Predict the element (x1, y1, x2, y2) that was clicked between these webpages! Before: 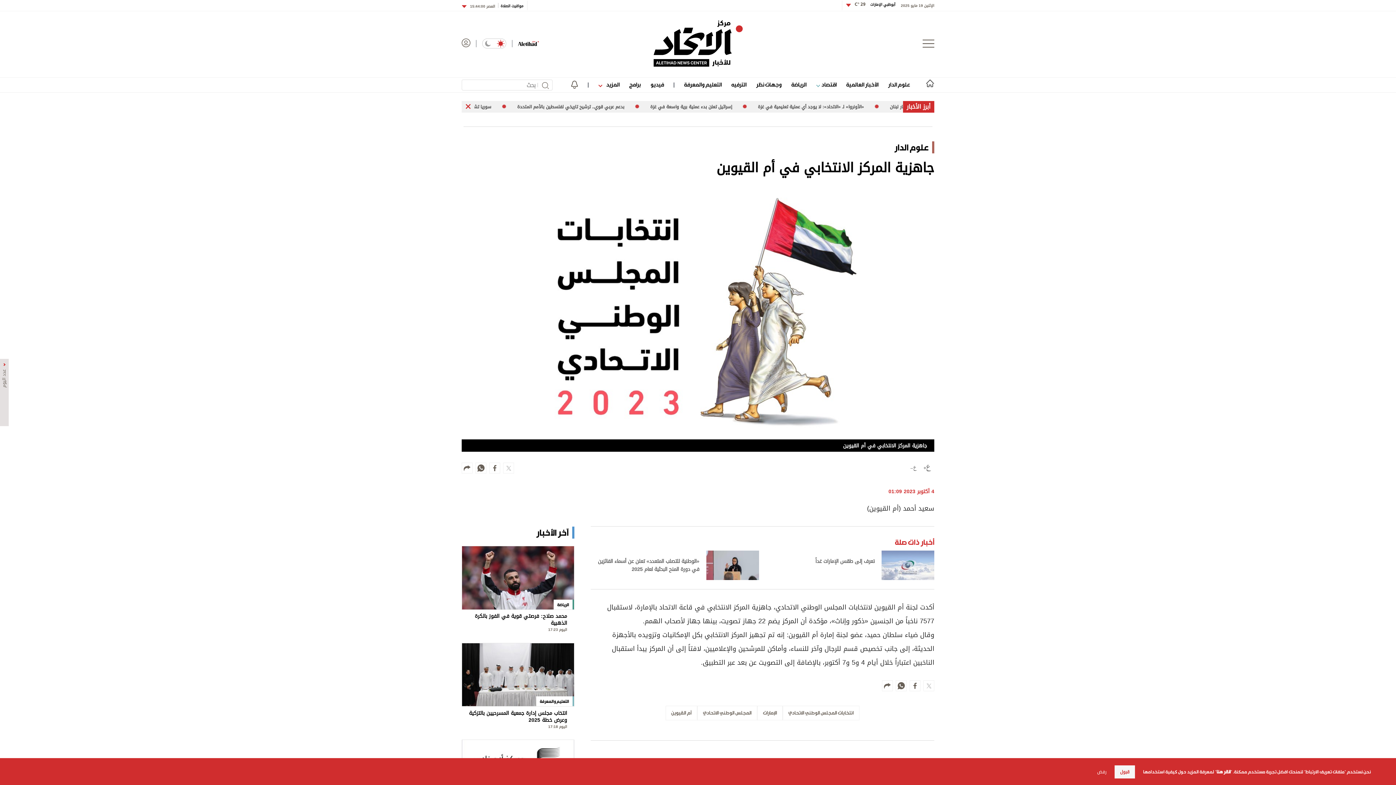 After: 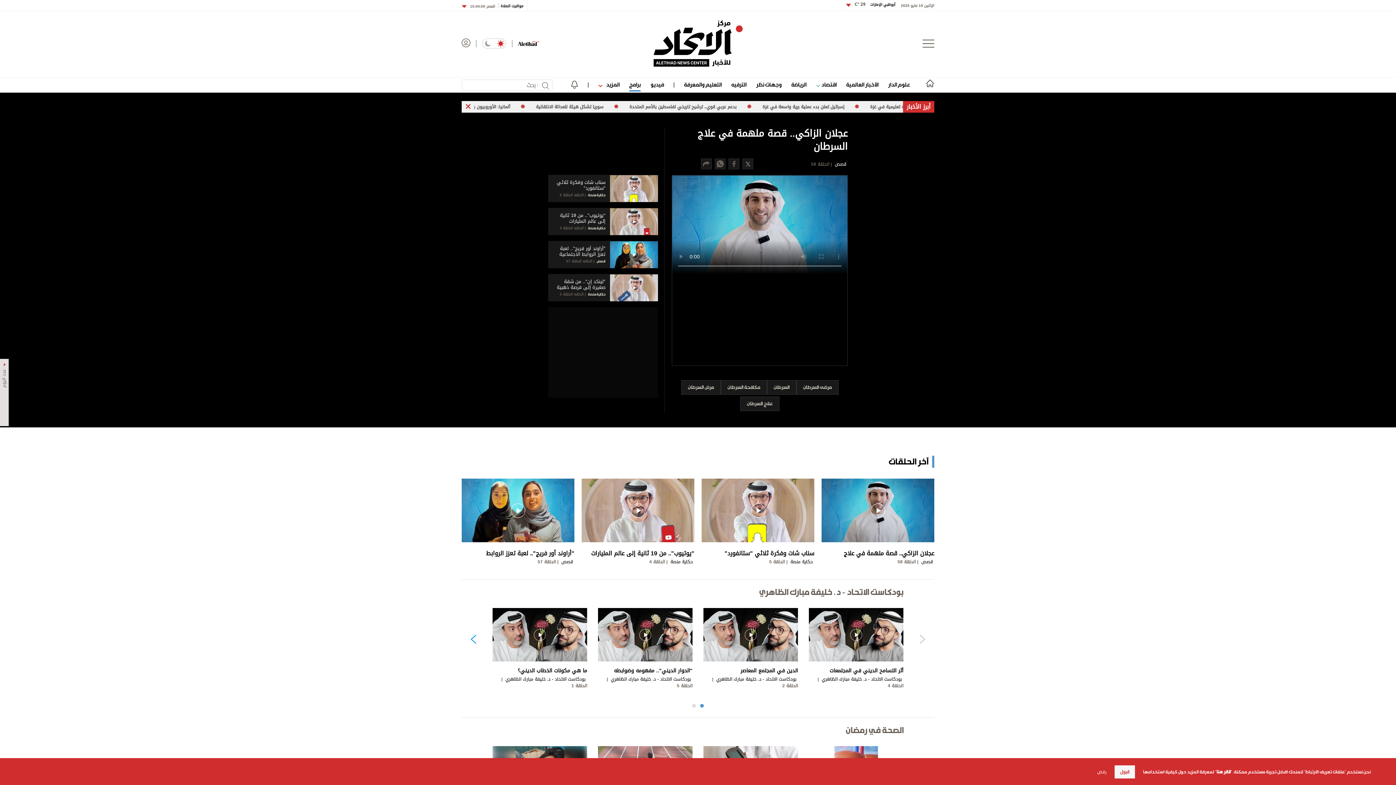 Action: bbox: (629, 79, 640, 89) label: برامج